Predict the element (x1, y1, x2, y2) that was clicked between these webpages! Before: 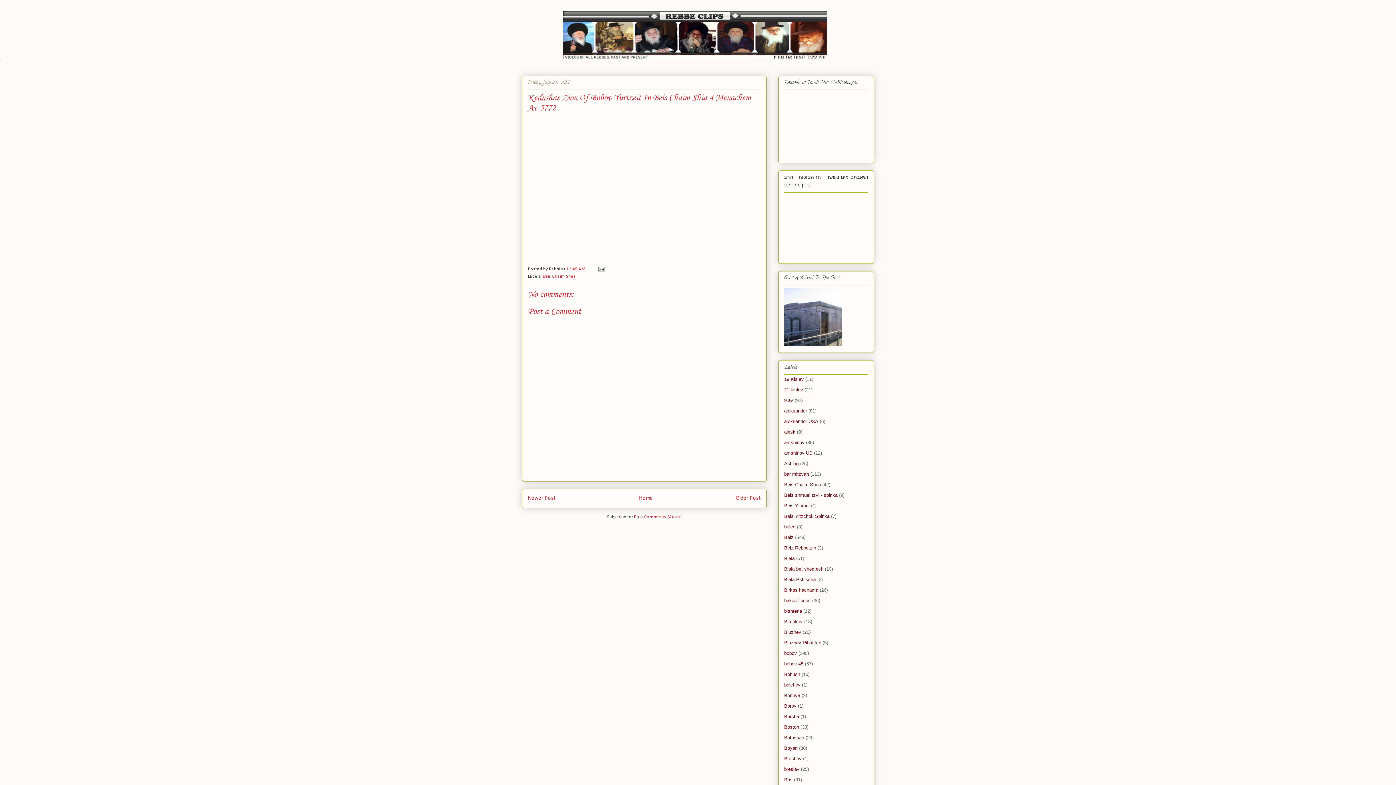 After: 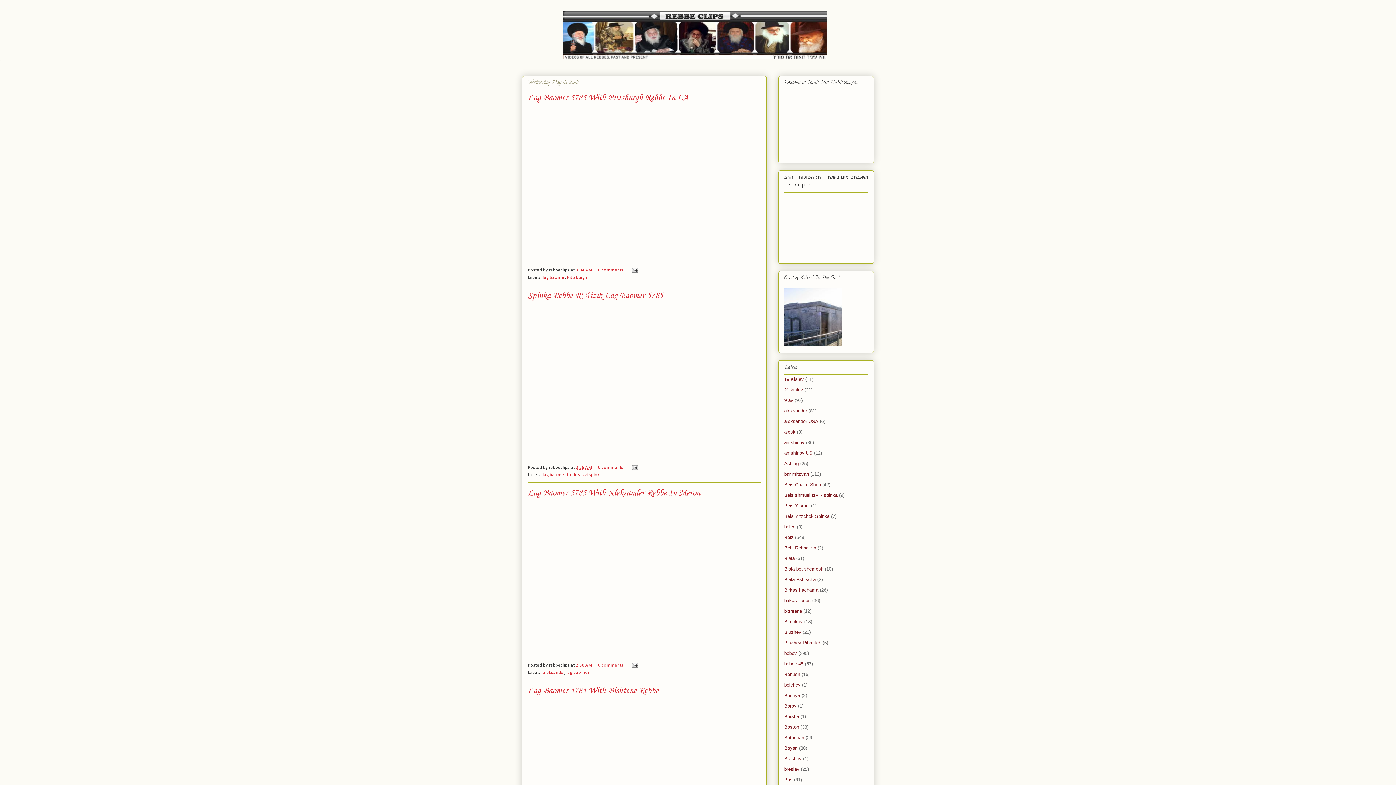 Action: bbox: (639, 495, 652, 501) label: Home